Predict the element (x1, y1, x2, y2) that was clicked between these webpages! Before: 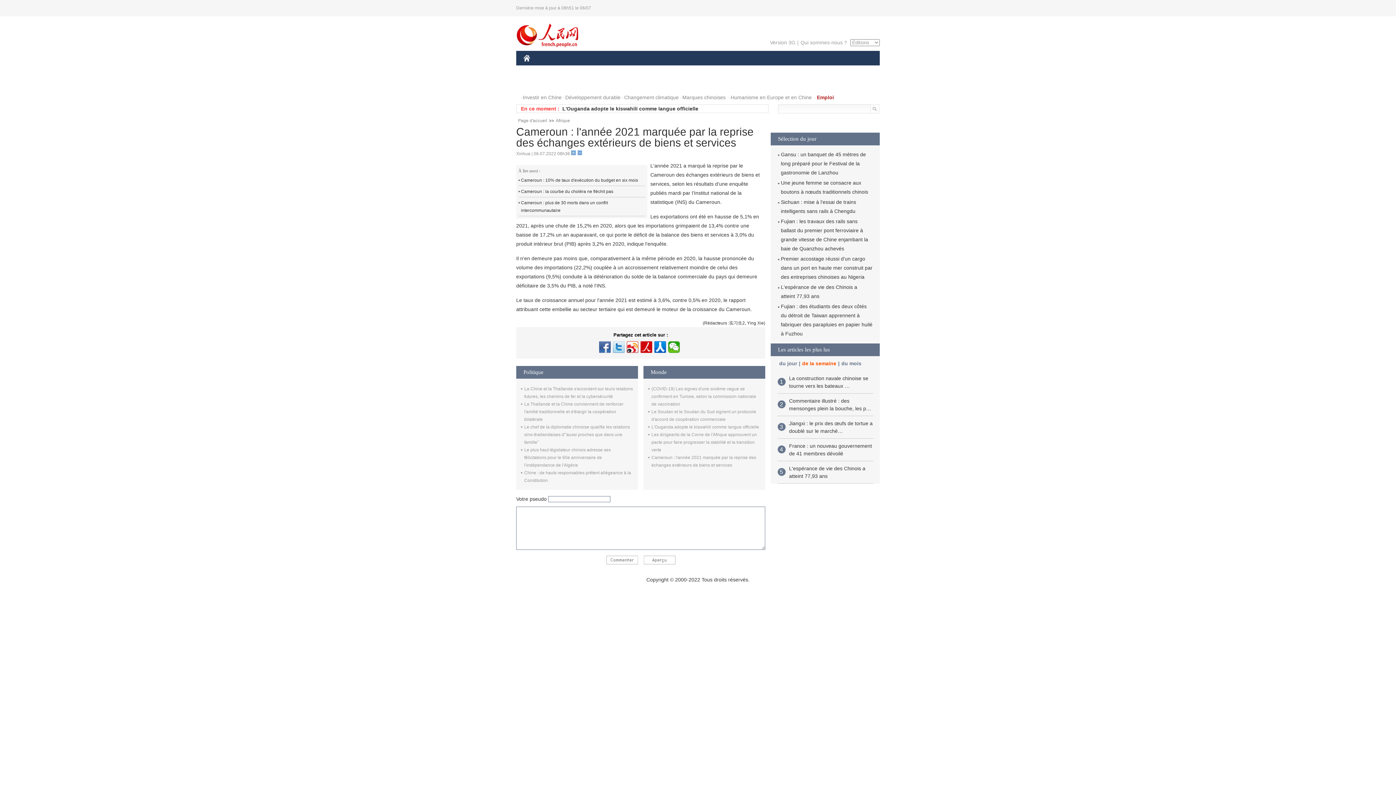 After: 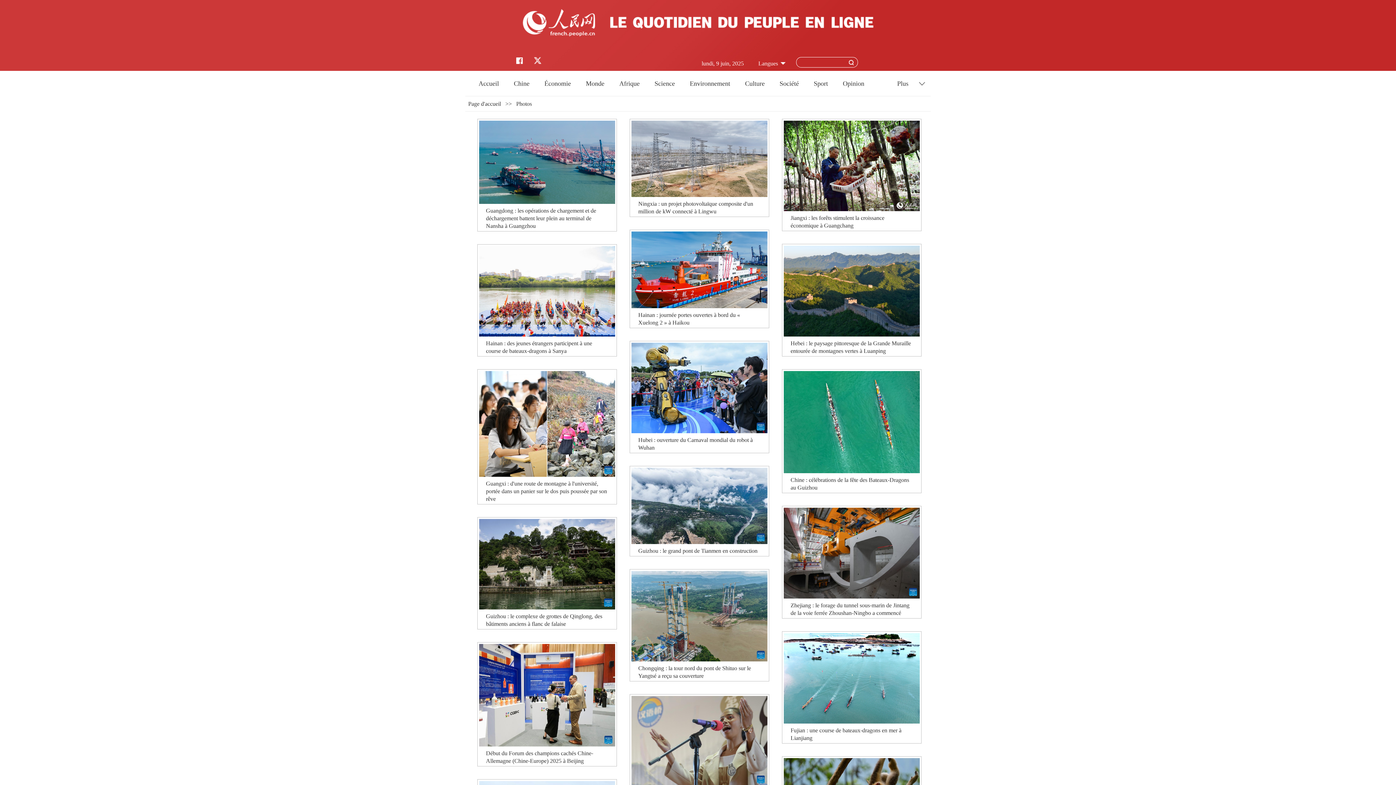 Action: label: PHOTOS bbox: (555, 76, 585, 90)